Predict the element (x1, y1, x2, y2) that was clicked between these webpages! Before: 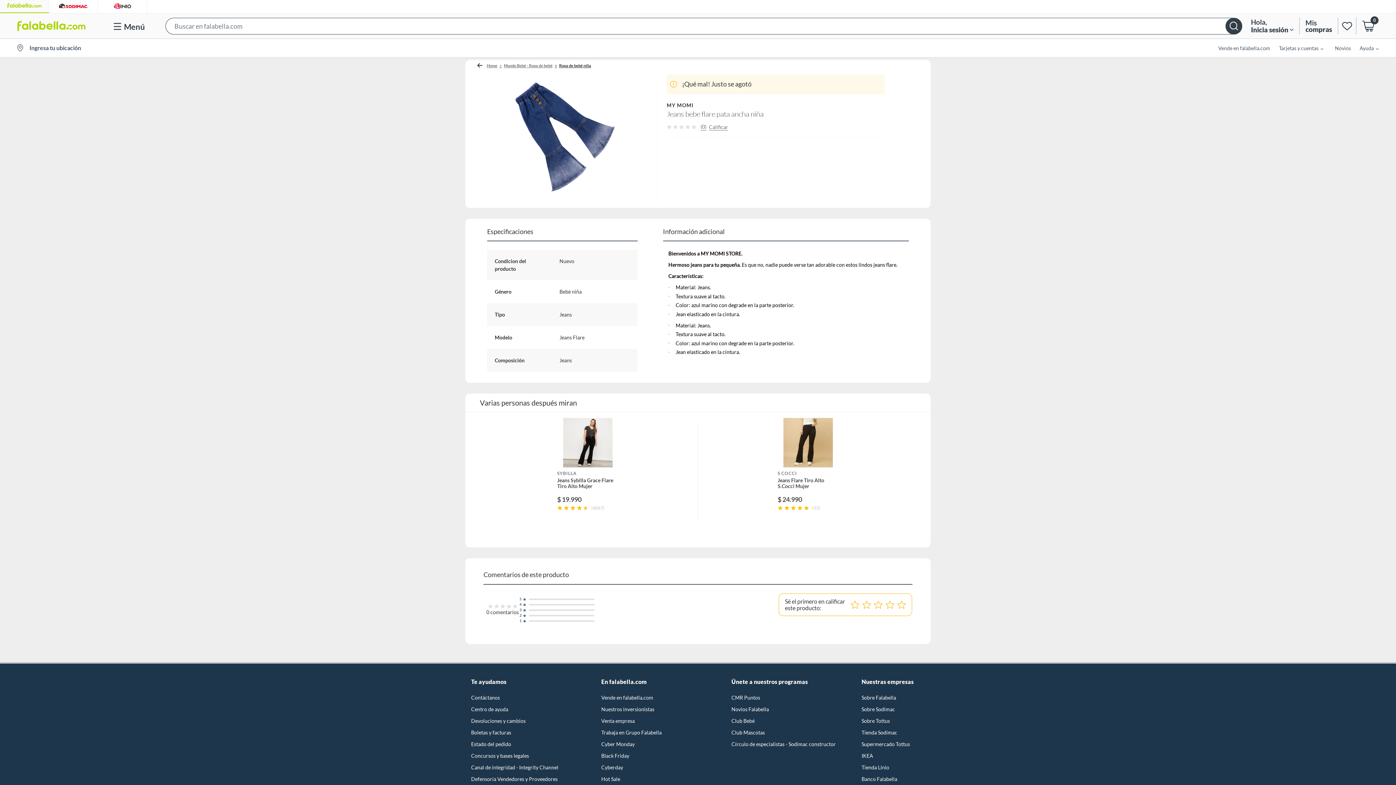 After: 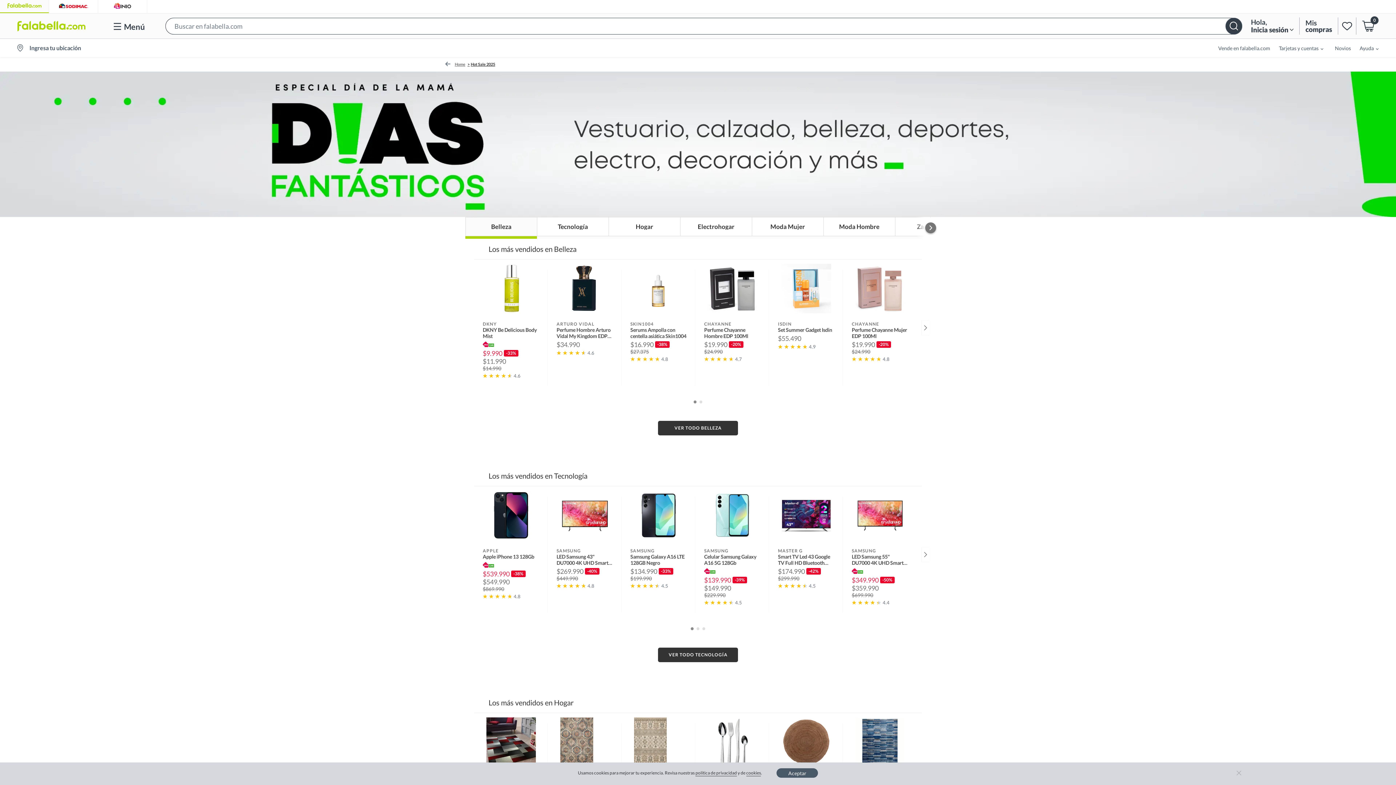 Action: label: Hot Sale bbox: (601, 776, 713, 783)